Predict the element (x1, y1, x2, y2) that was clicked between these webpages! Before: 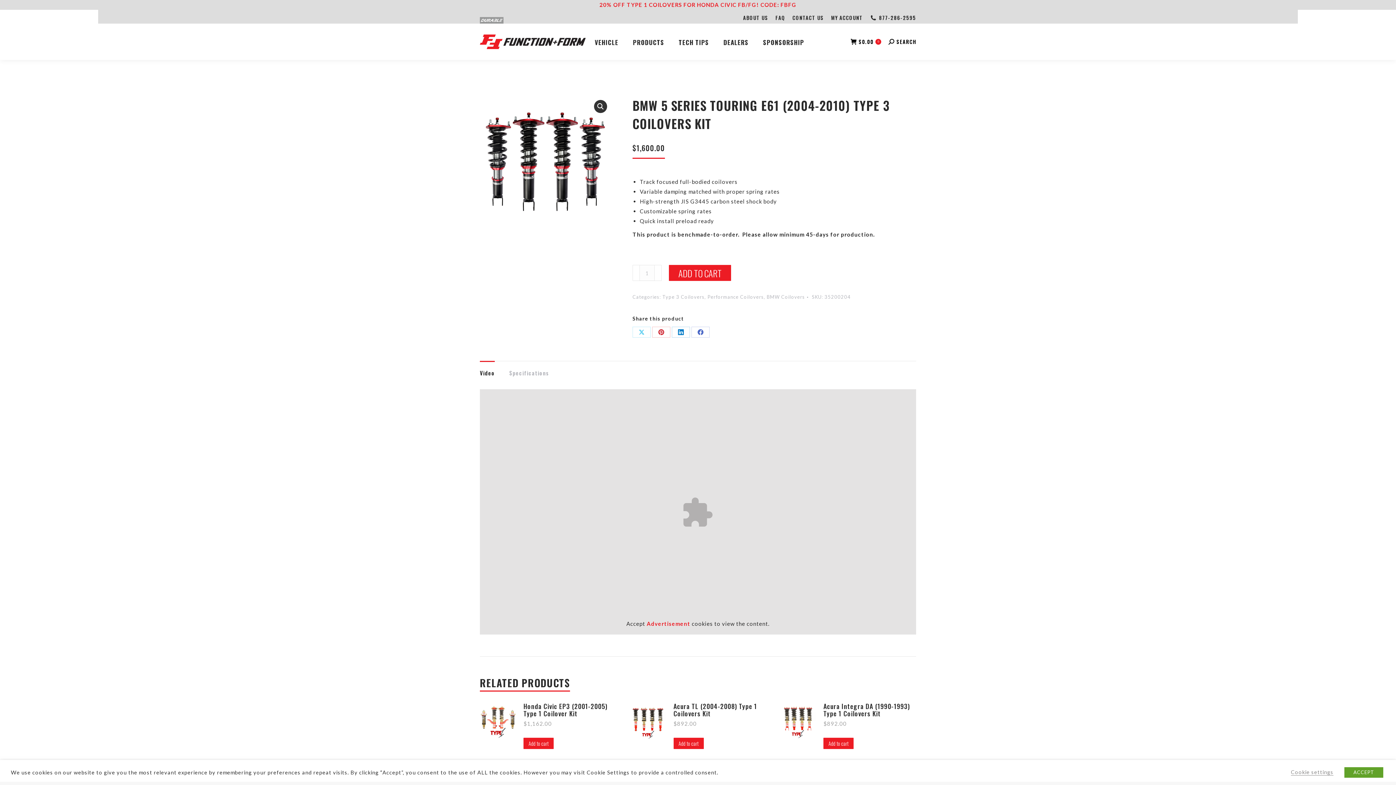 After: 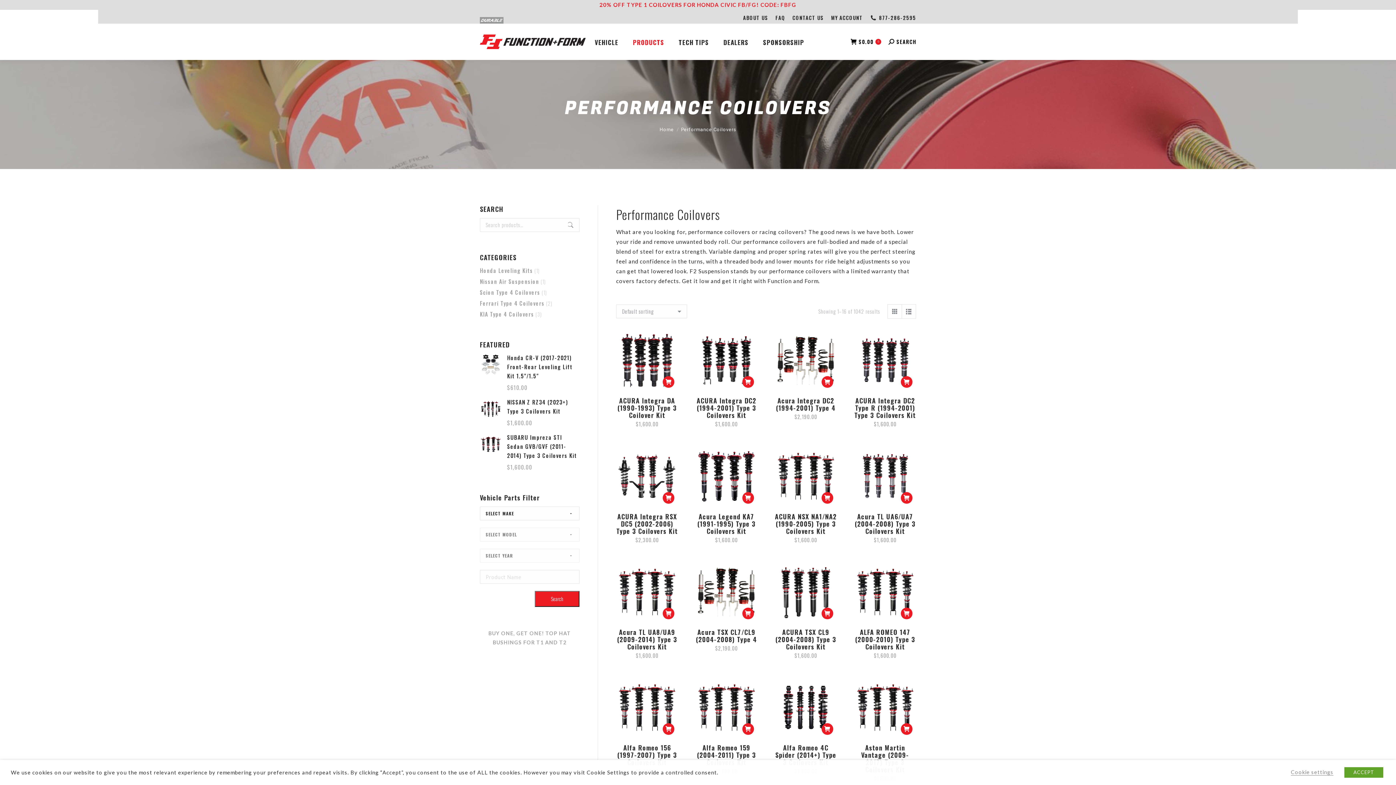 Action: bbox: (707, 294, 764, 300) label: Performance Coilovers